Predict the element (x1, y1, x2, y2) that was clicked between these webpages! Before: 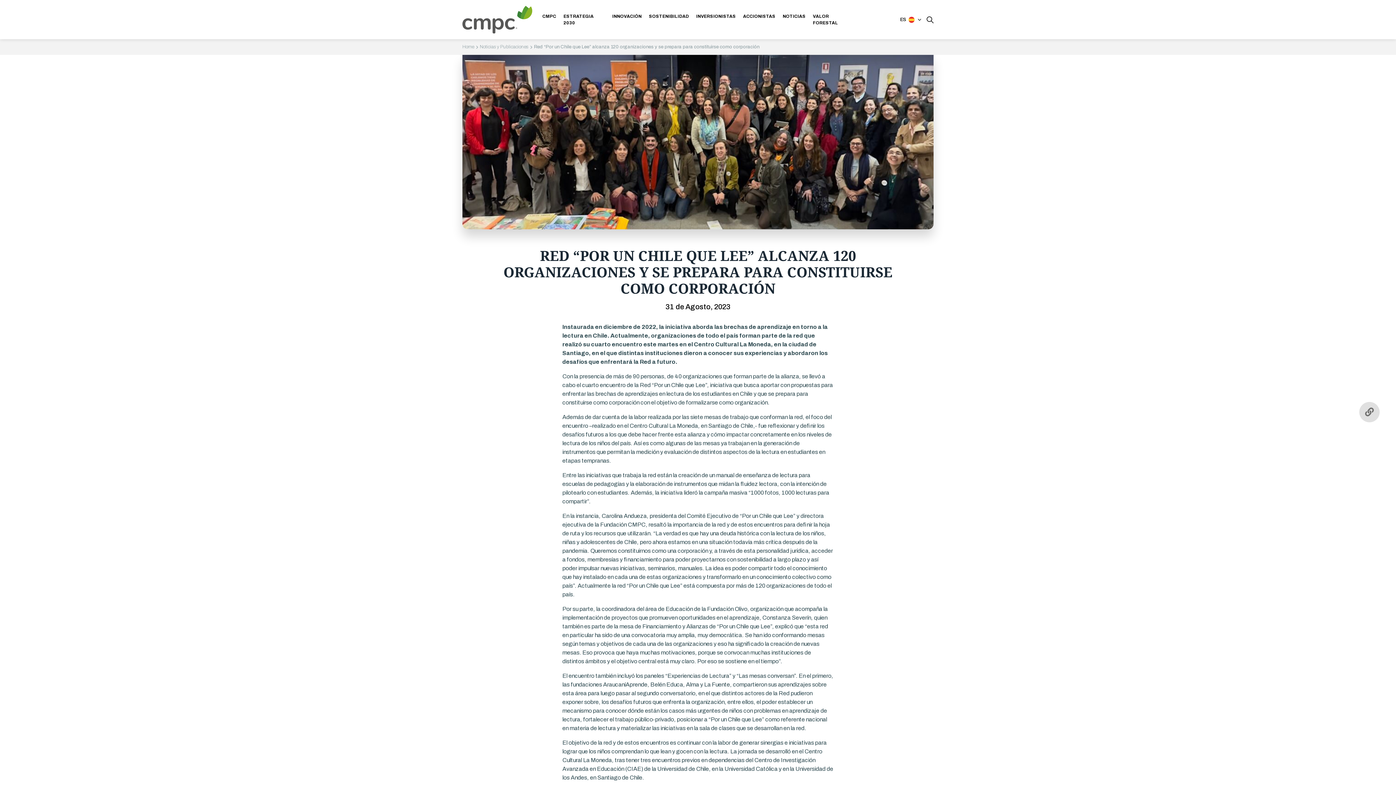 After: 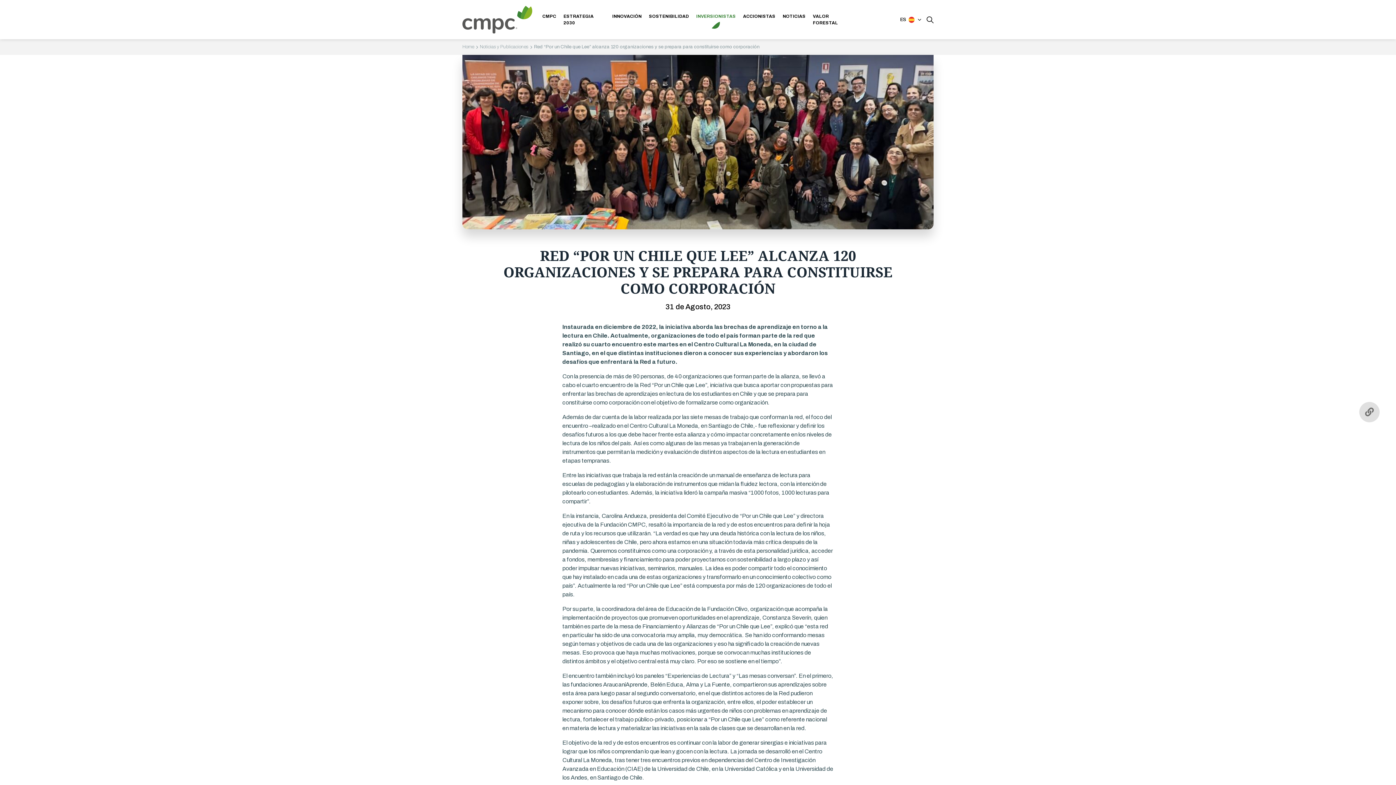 Action: label: INVERSIONISTAS bbox: (696, -3, 735, 36)